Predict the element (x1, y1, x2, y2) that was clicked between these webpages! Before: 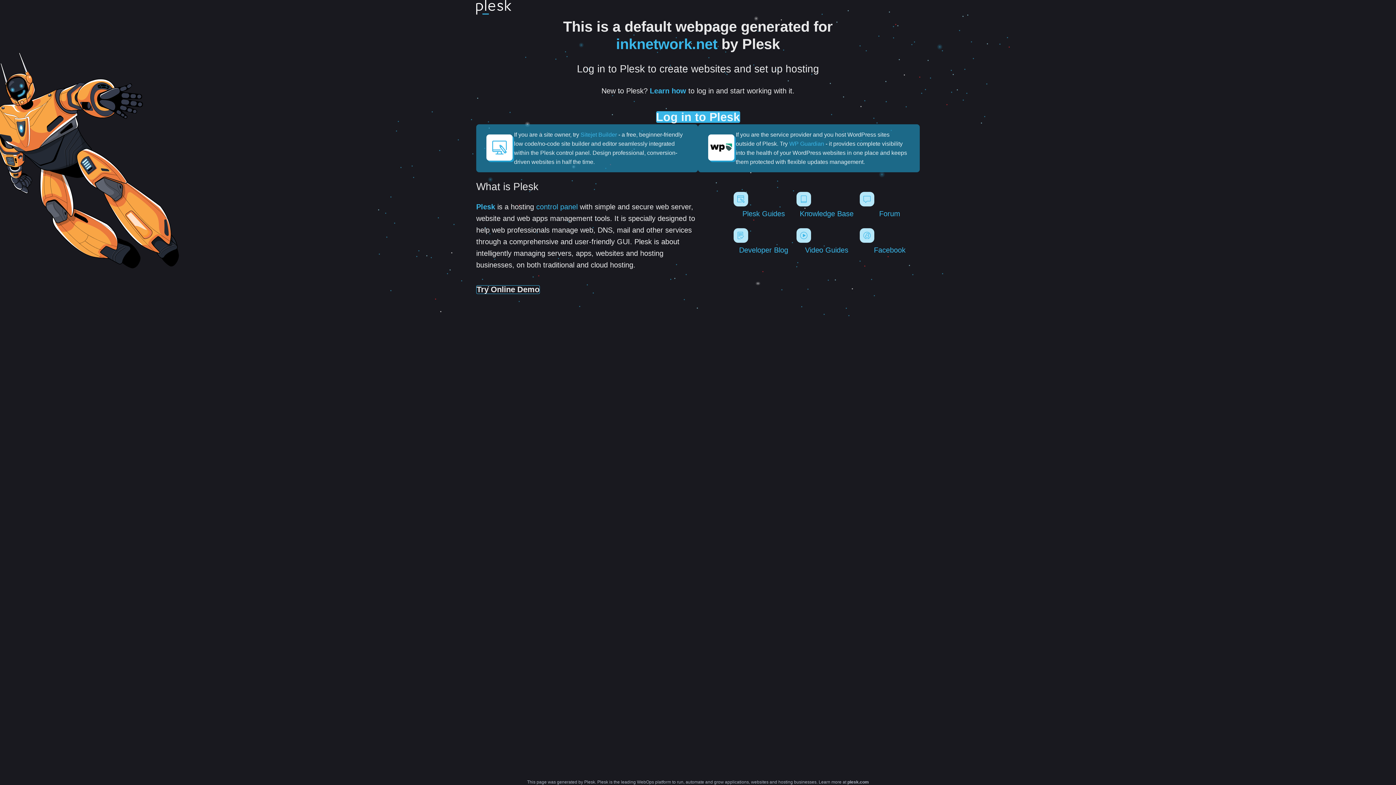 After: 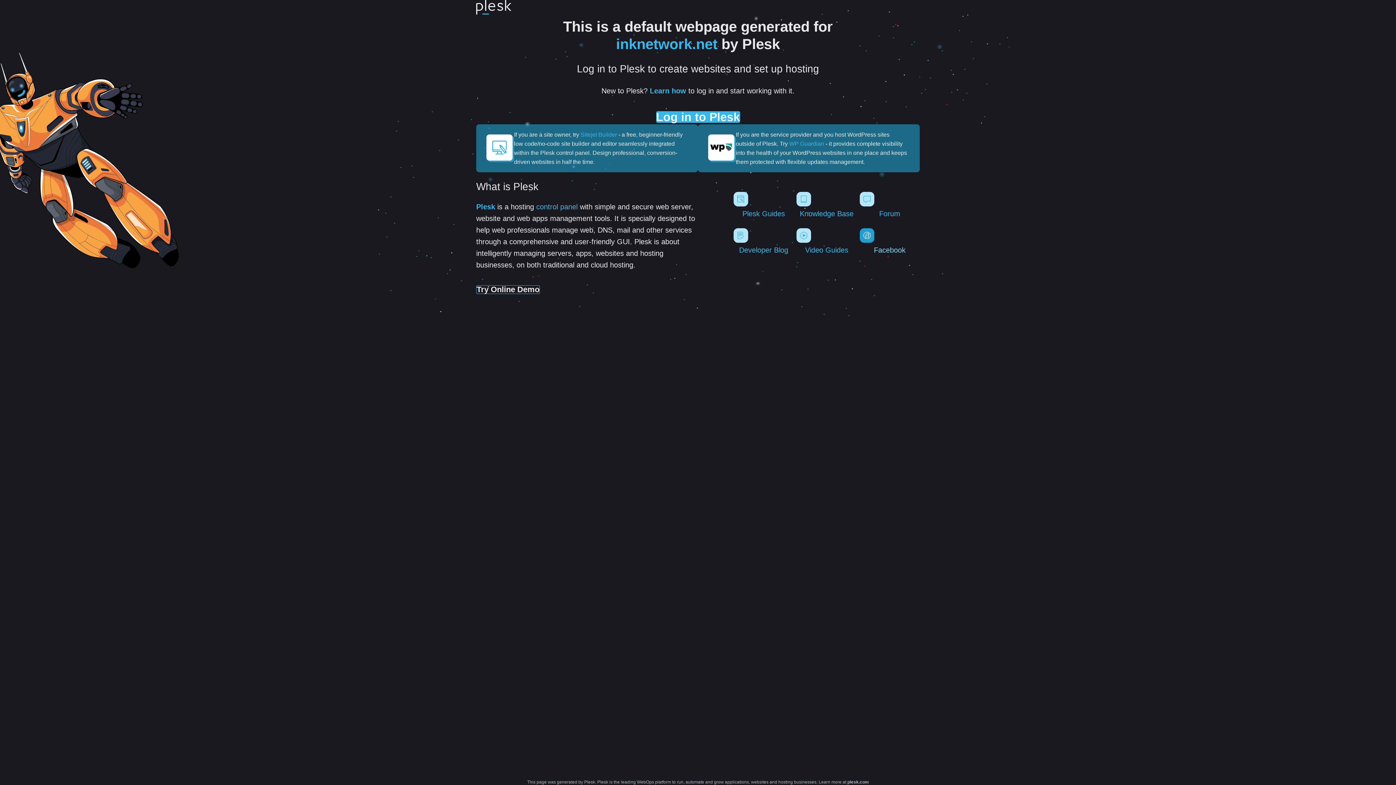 Action: label: Facebook bbox: (859, 228, 919, 254)